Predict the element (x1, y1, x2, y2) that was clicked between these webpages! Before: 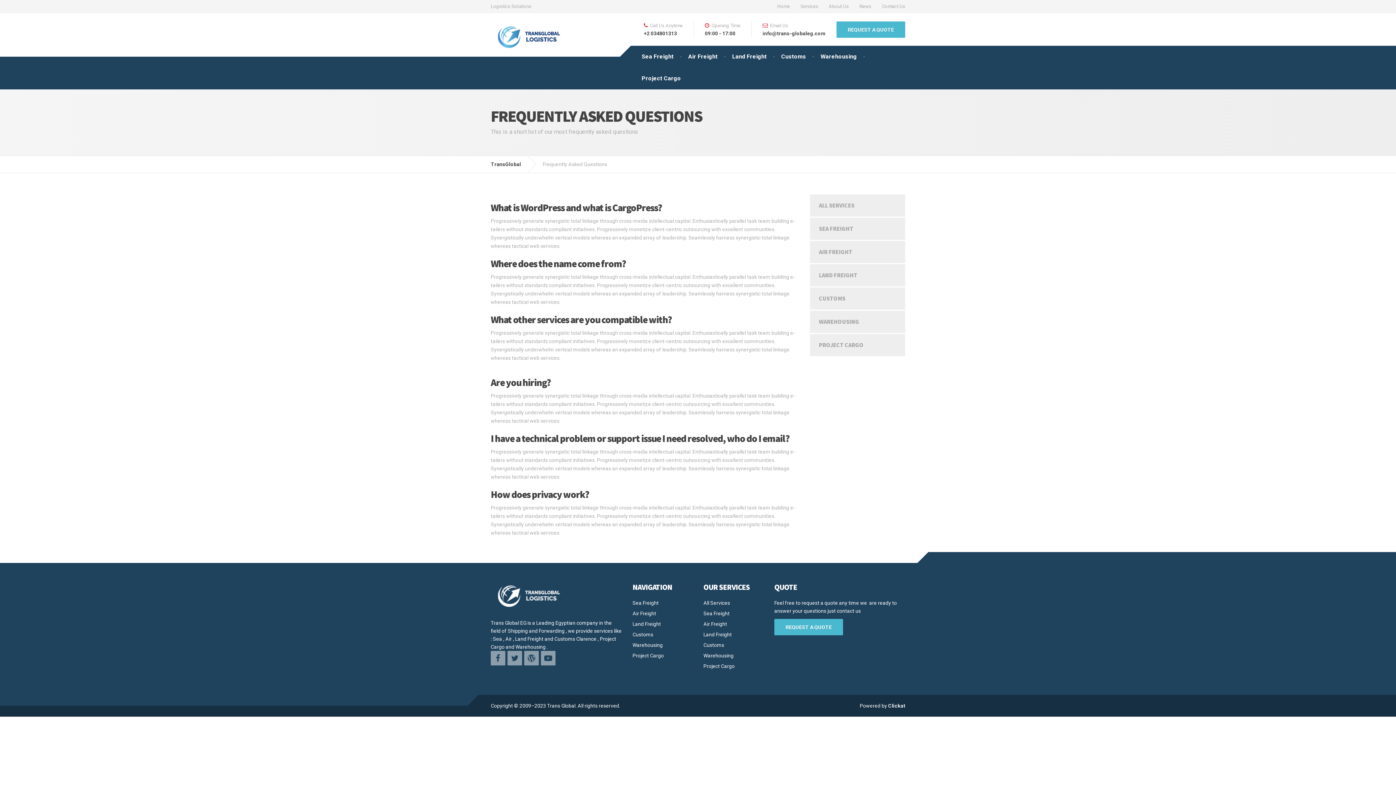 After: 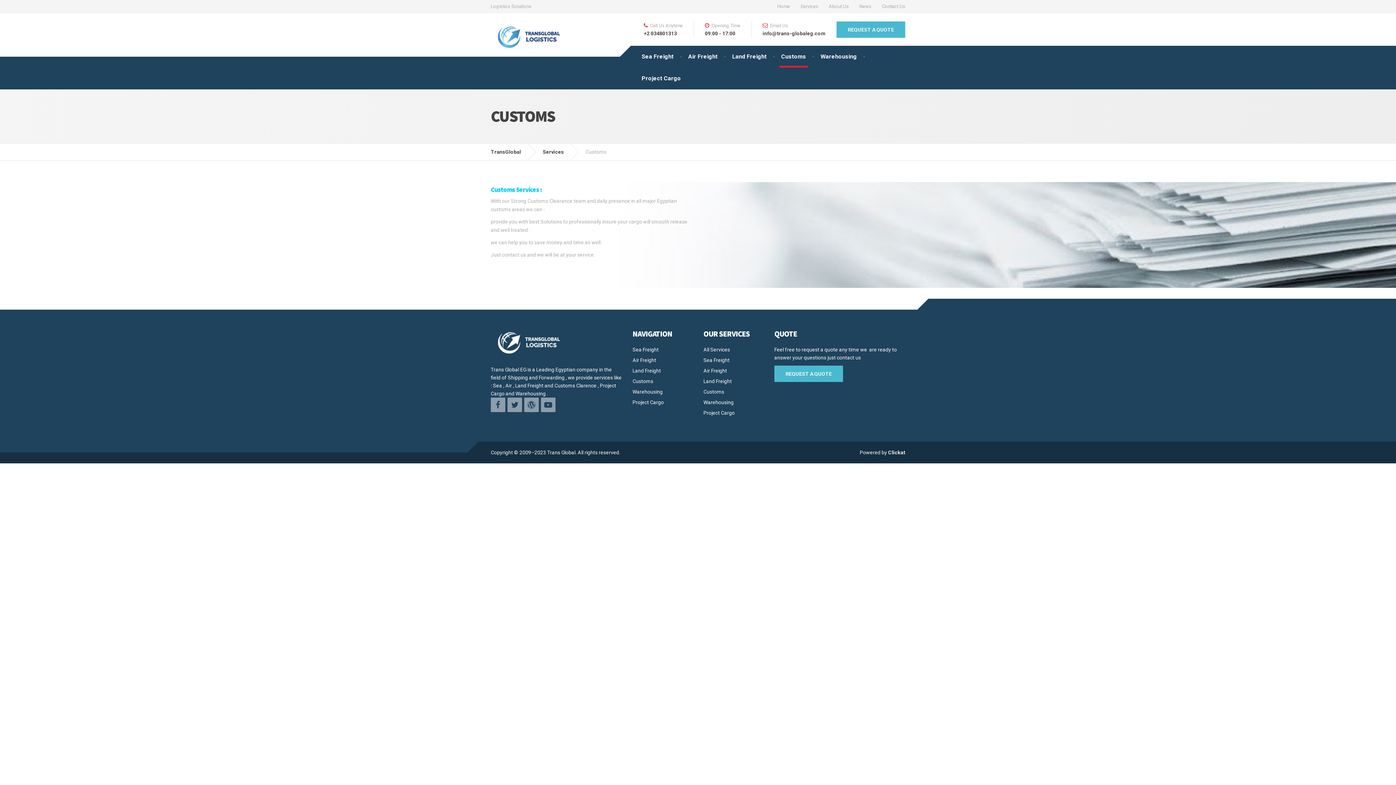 Action: bbox: (703, 640, 763, 650) label: Customs